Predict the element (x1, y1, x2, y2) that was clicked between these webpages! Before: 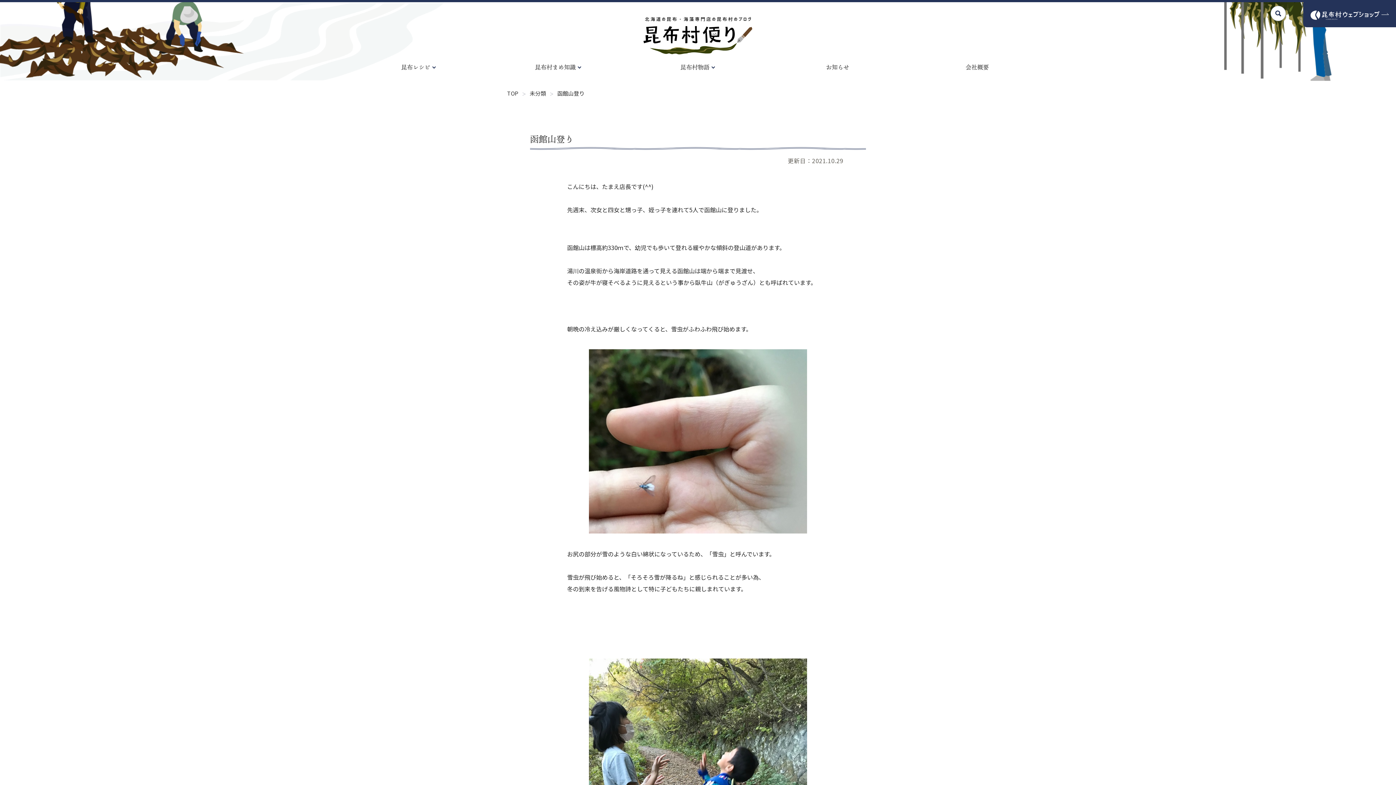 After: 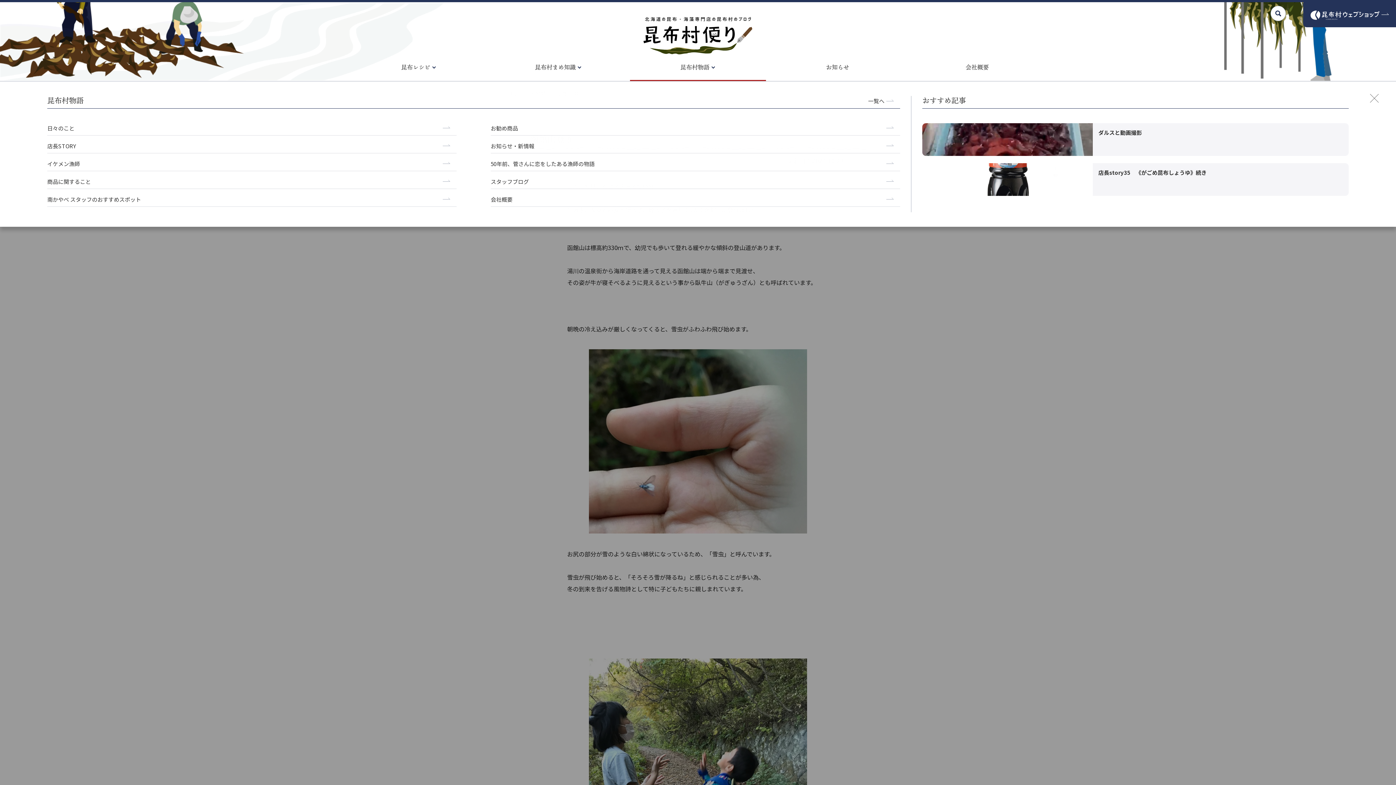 Action: label: 昆布村物語 bbox: (630, 58, 766, 80)